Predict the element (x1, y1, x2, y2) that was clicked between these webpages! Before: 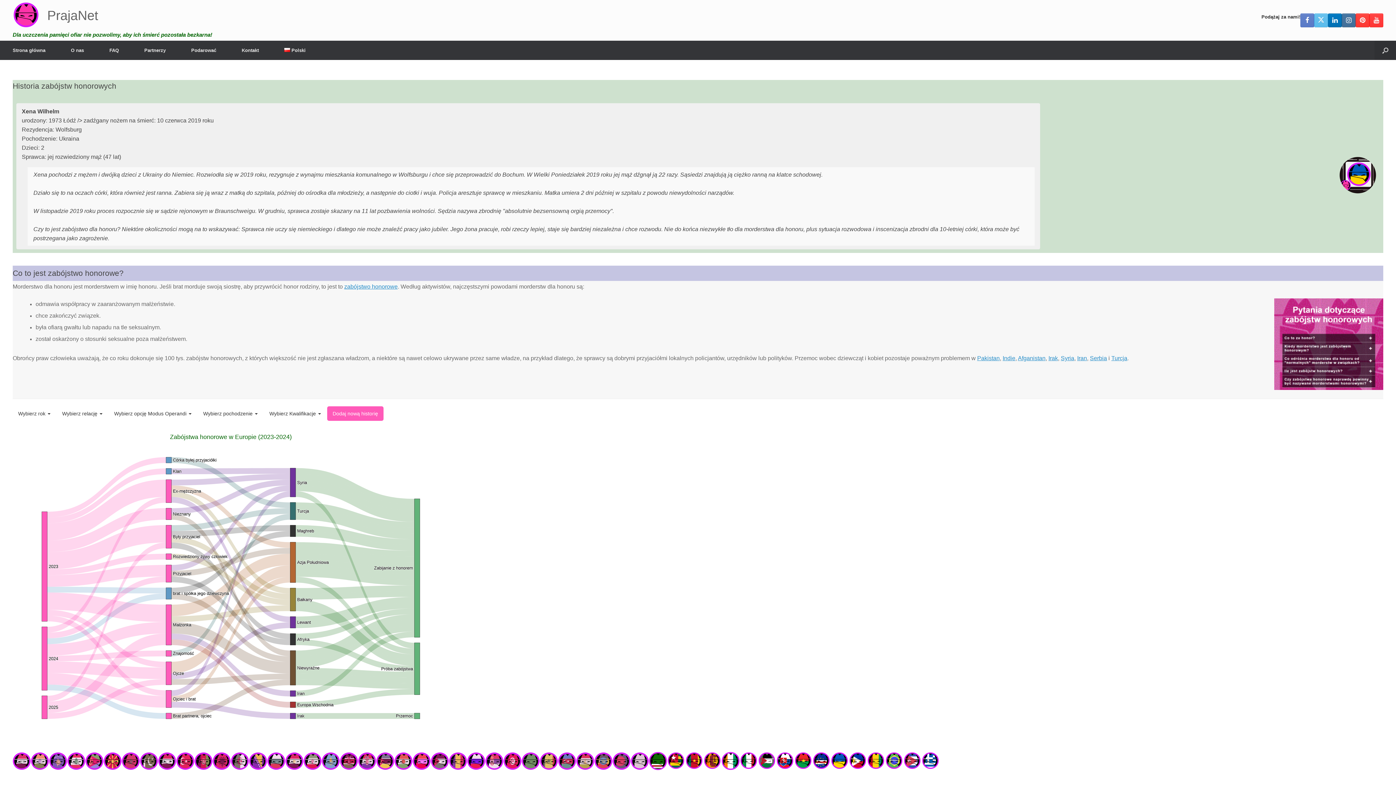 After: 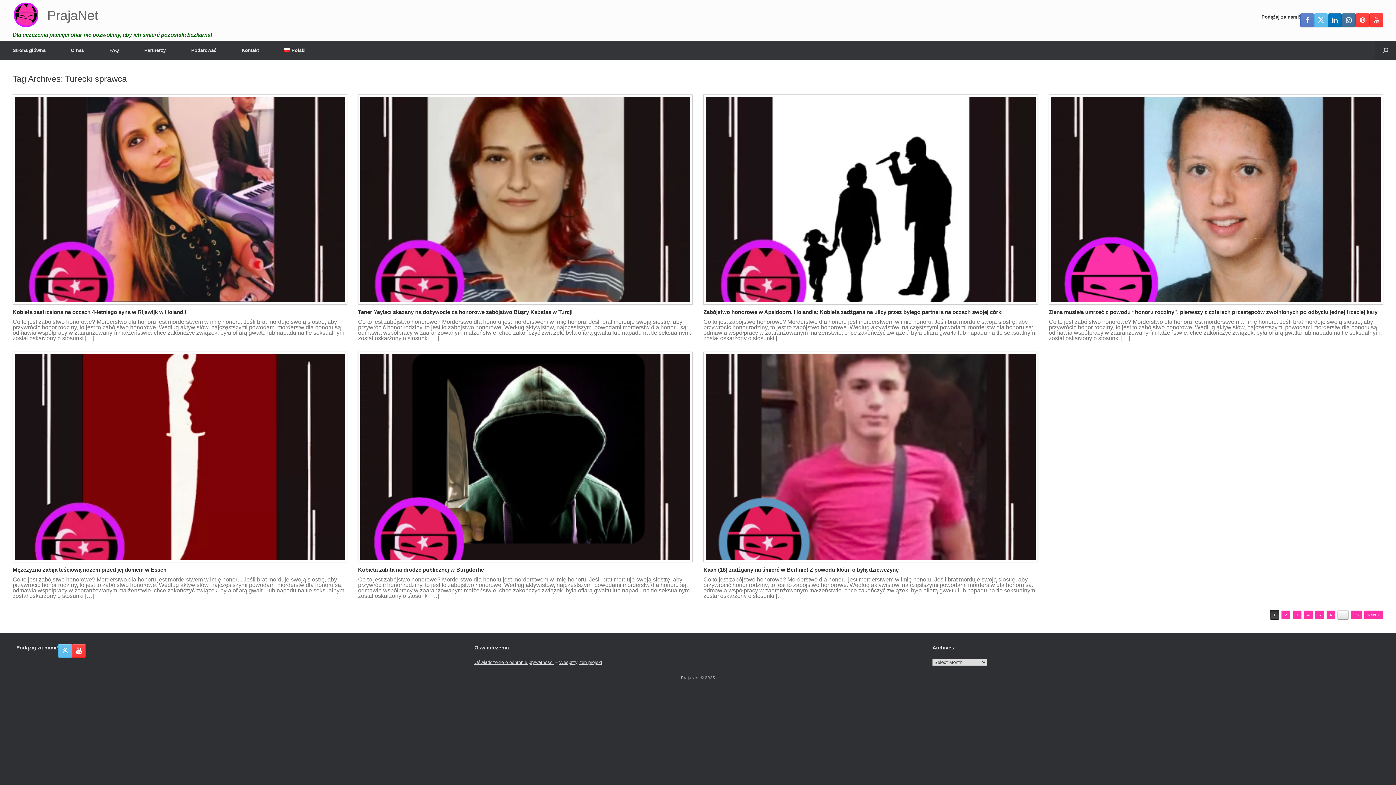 Action: bbox: (1111, 355, 1127, 361) label: Turcja